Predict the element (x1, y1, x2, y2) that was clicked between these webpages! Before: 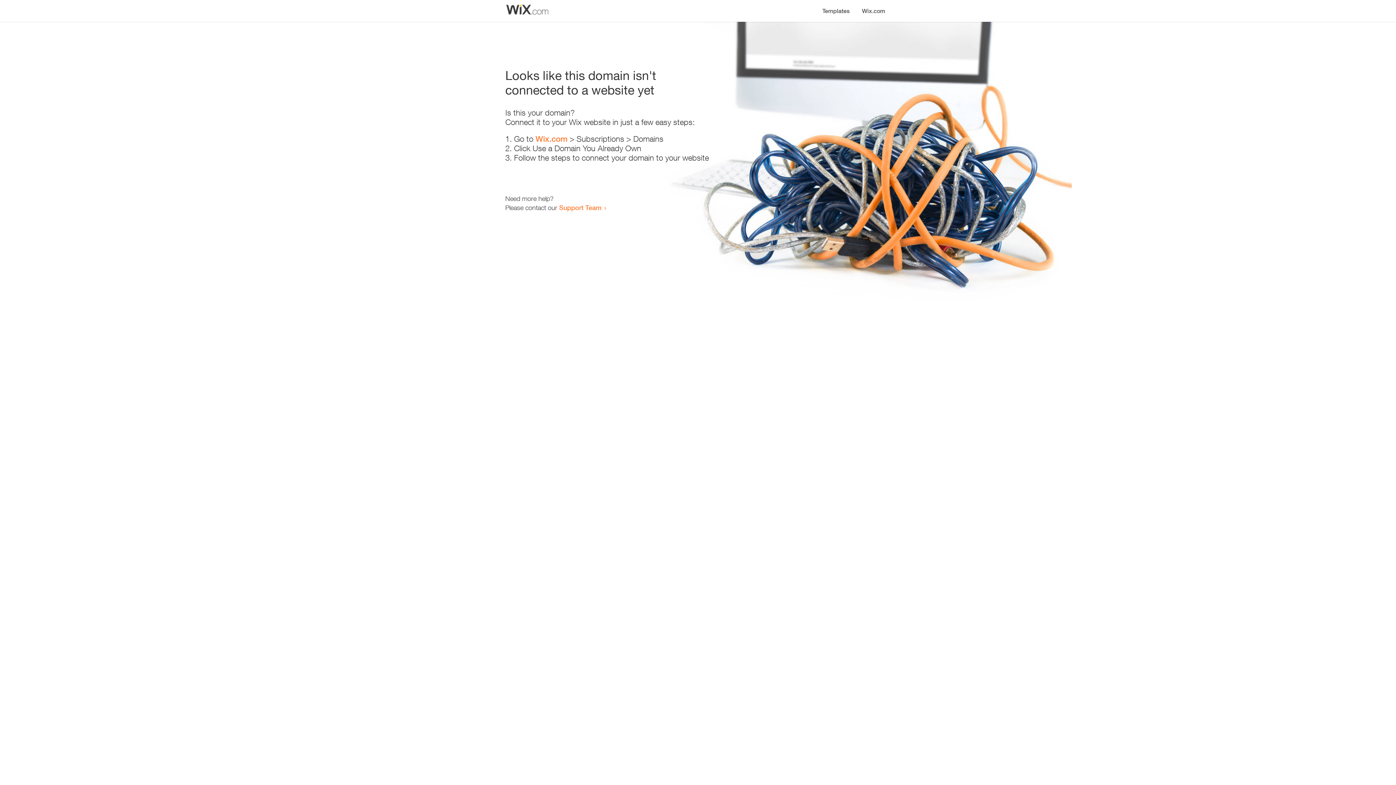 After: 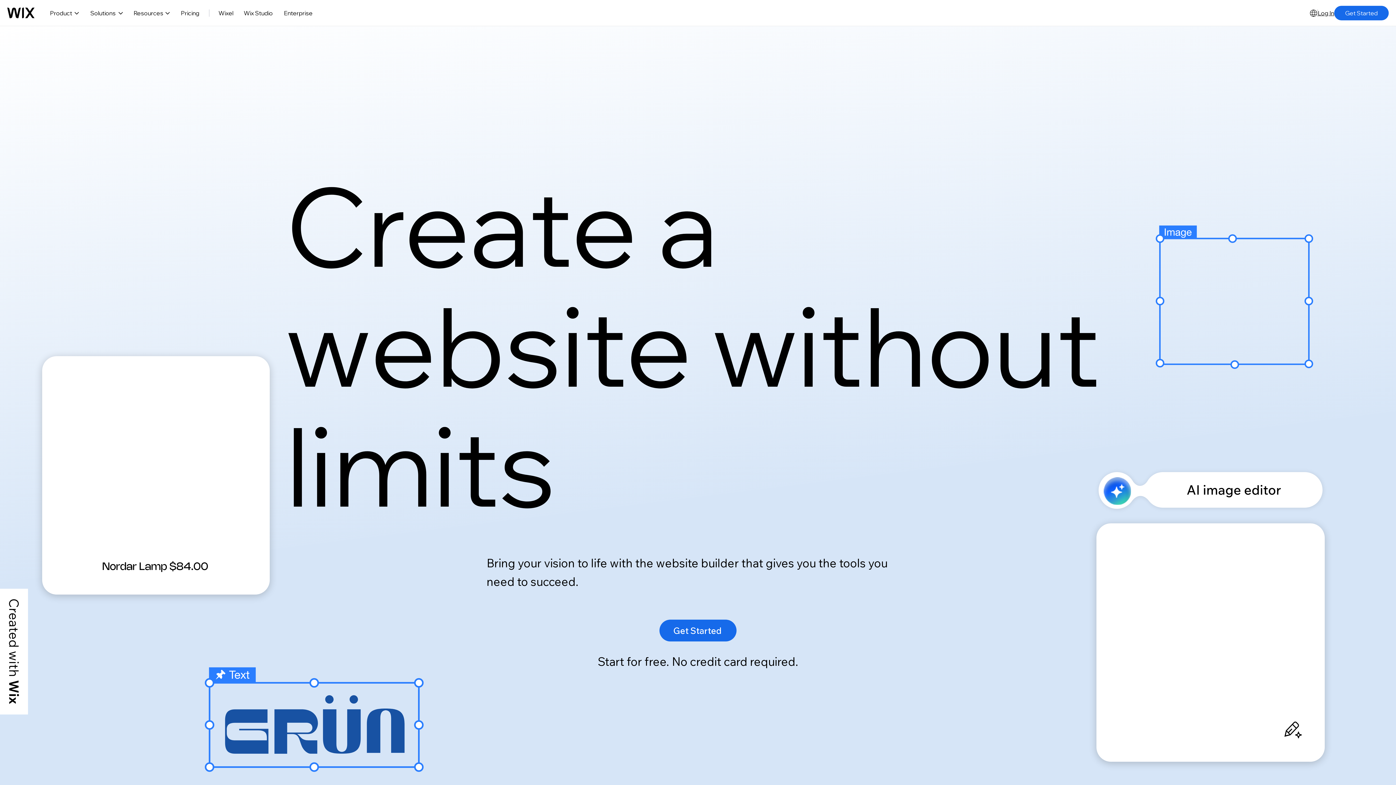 Action: bbox: (856, 0, 890, 14) label: Wix.com